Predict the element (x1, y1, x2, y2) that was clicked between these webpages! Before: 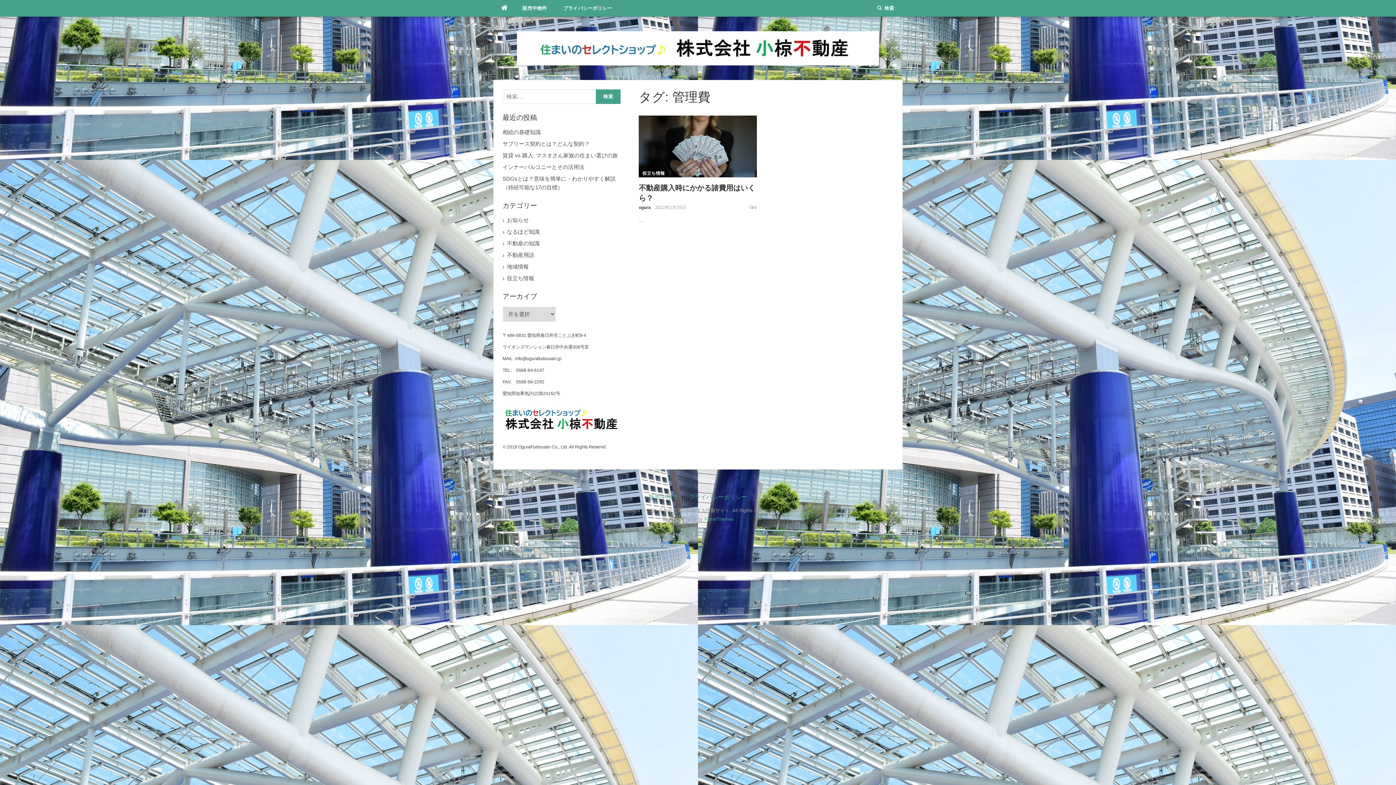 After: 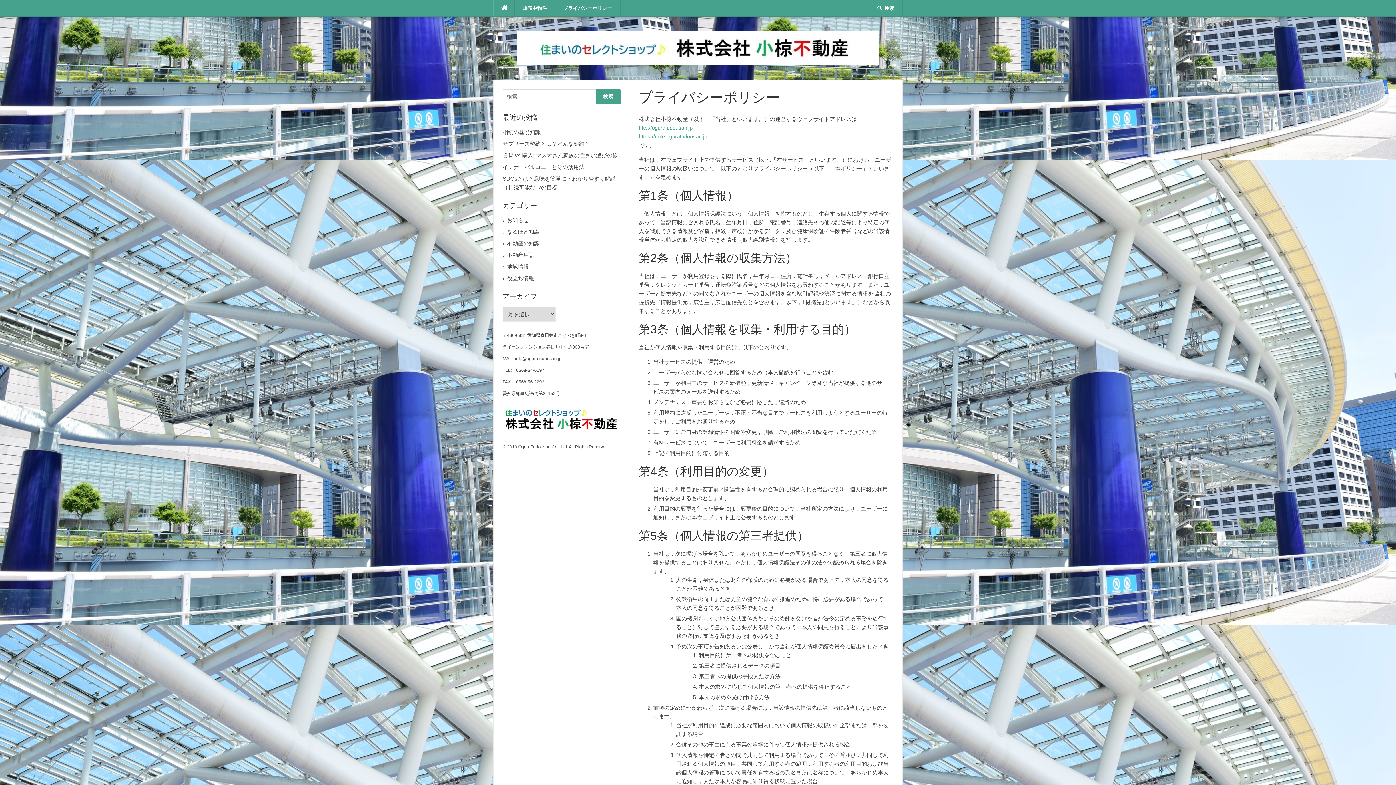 Action: label: プライバシーポリシー bbox: (689, 494, 747, 500)